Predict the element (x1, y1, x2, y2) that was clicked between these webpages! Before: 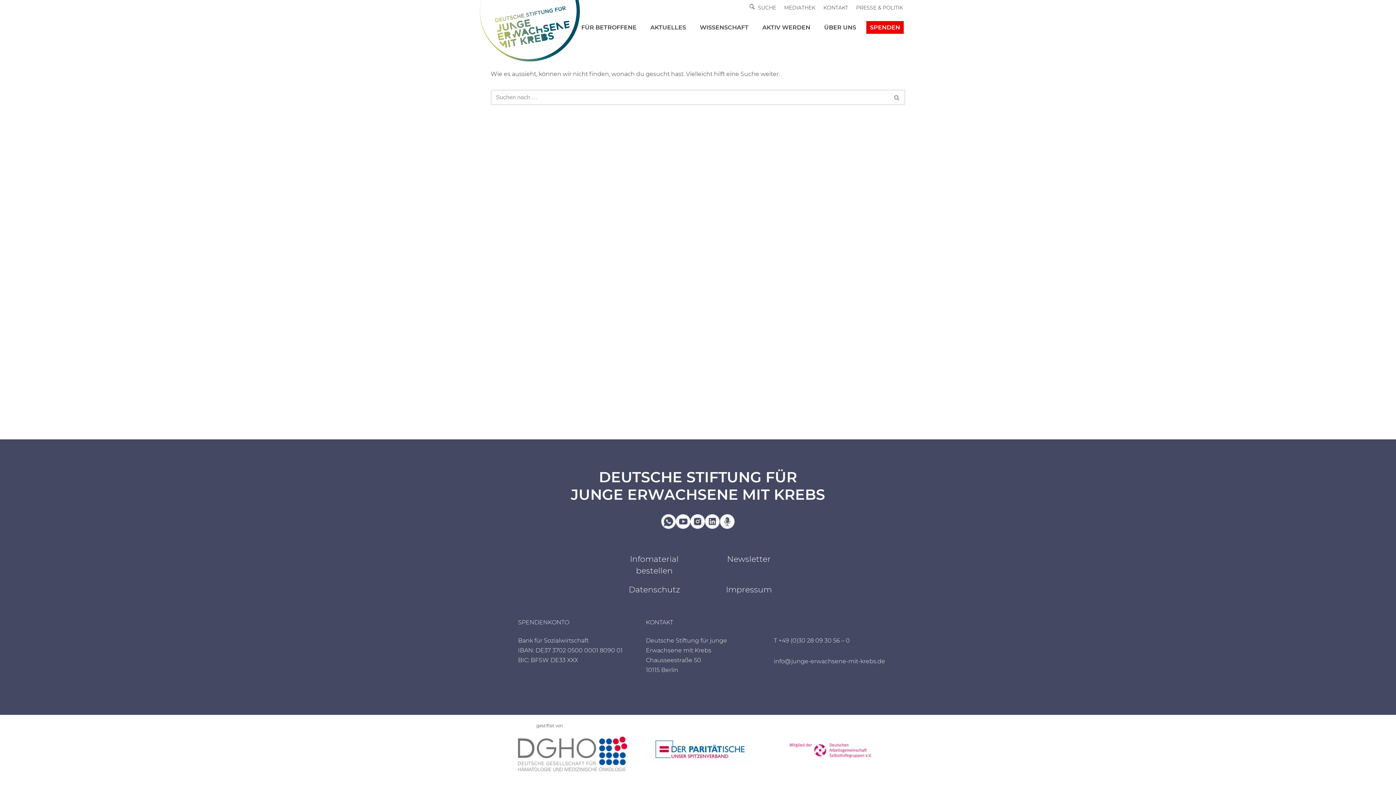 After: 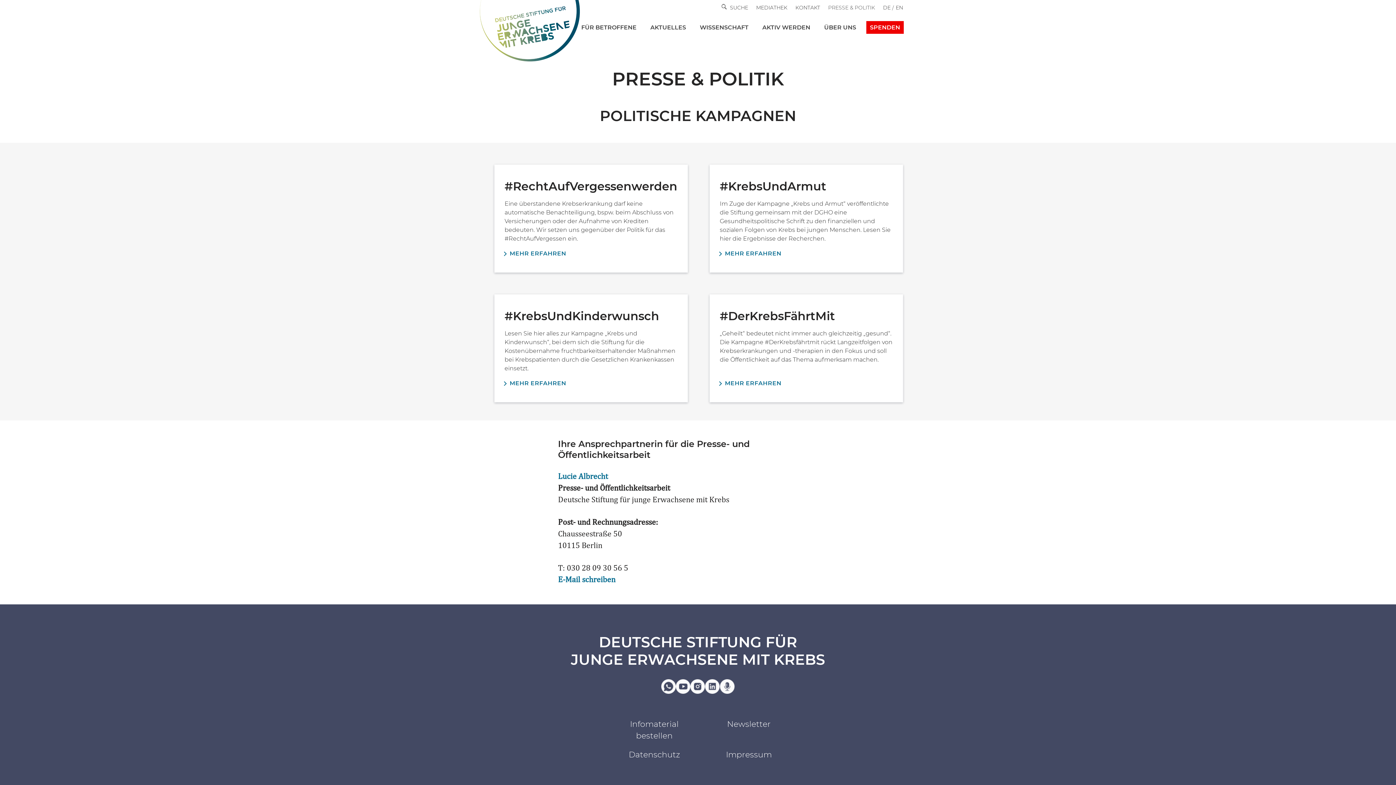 Action: bbox: (856, 2, 903, 12) label: PRESSE & POLITIK